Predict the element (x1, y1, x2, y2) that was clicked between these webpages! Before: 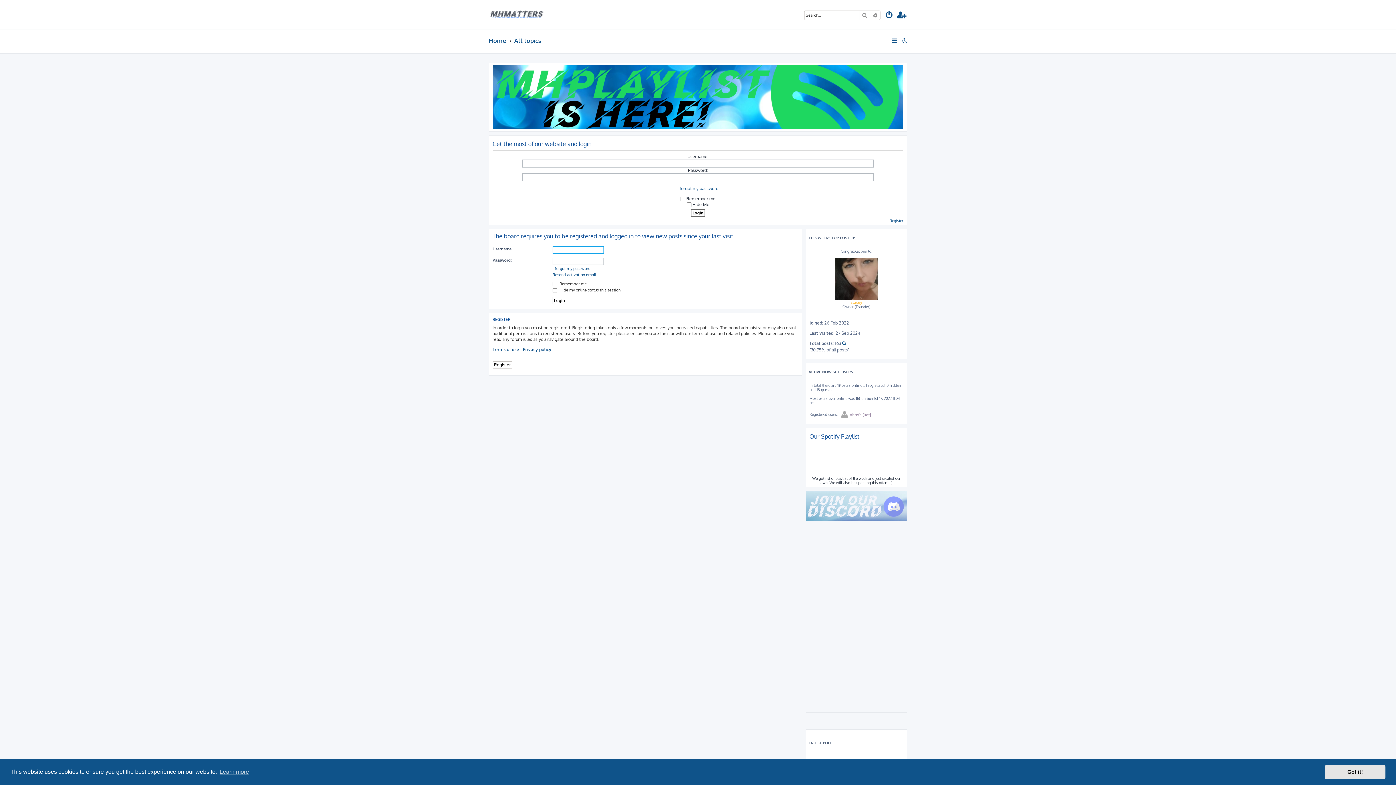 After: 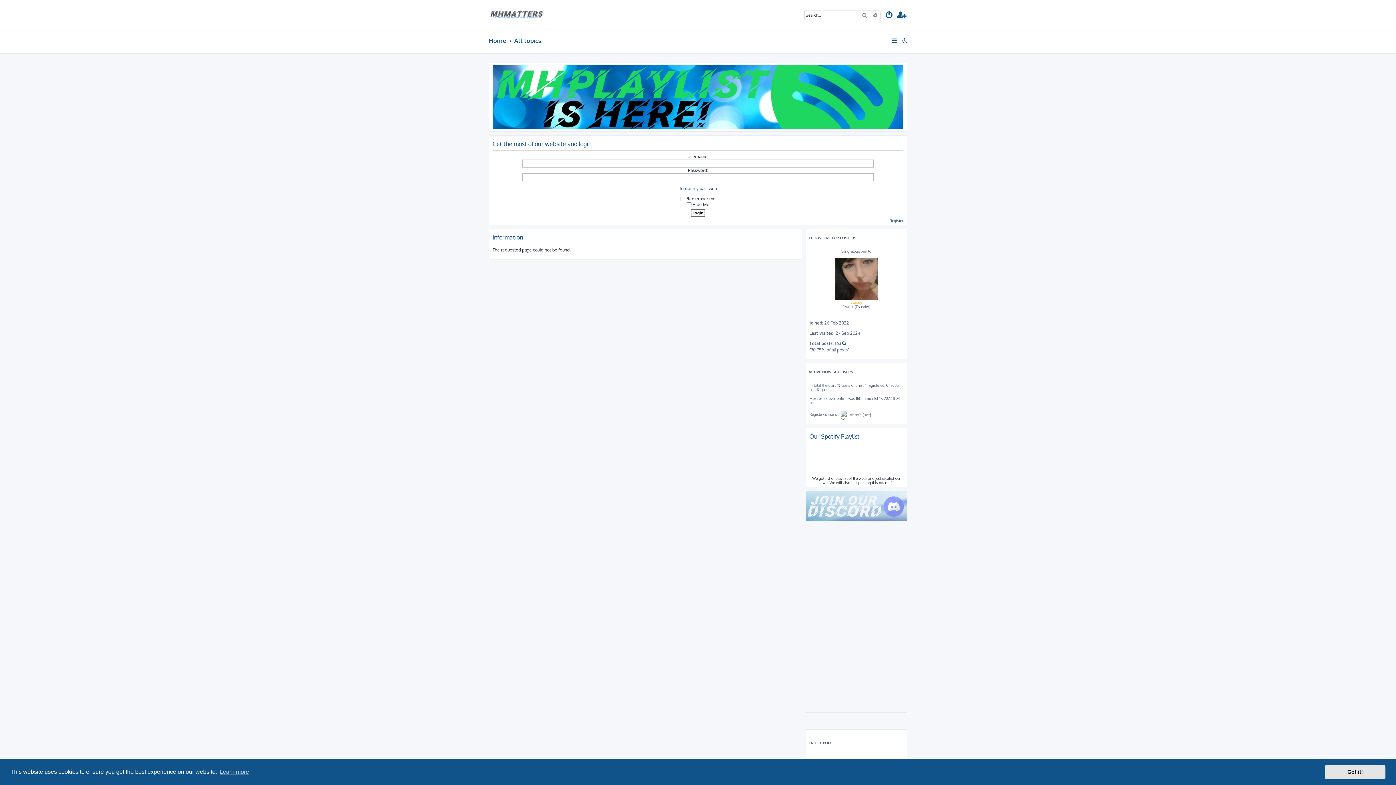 Action: bbox: (677, 185, 718, 191) label: I forgot my password